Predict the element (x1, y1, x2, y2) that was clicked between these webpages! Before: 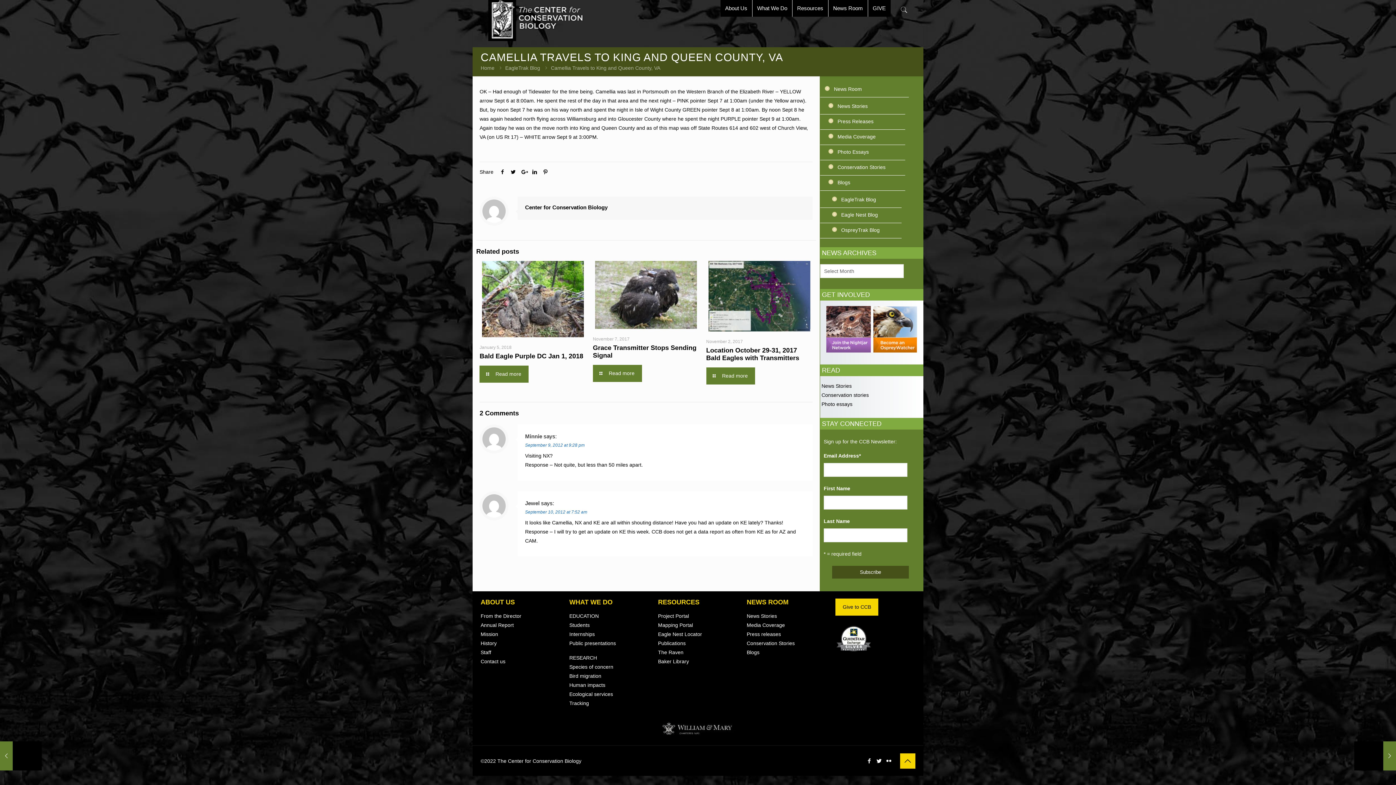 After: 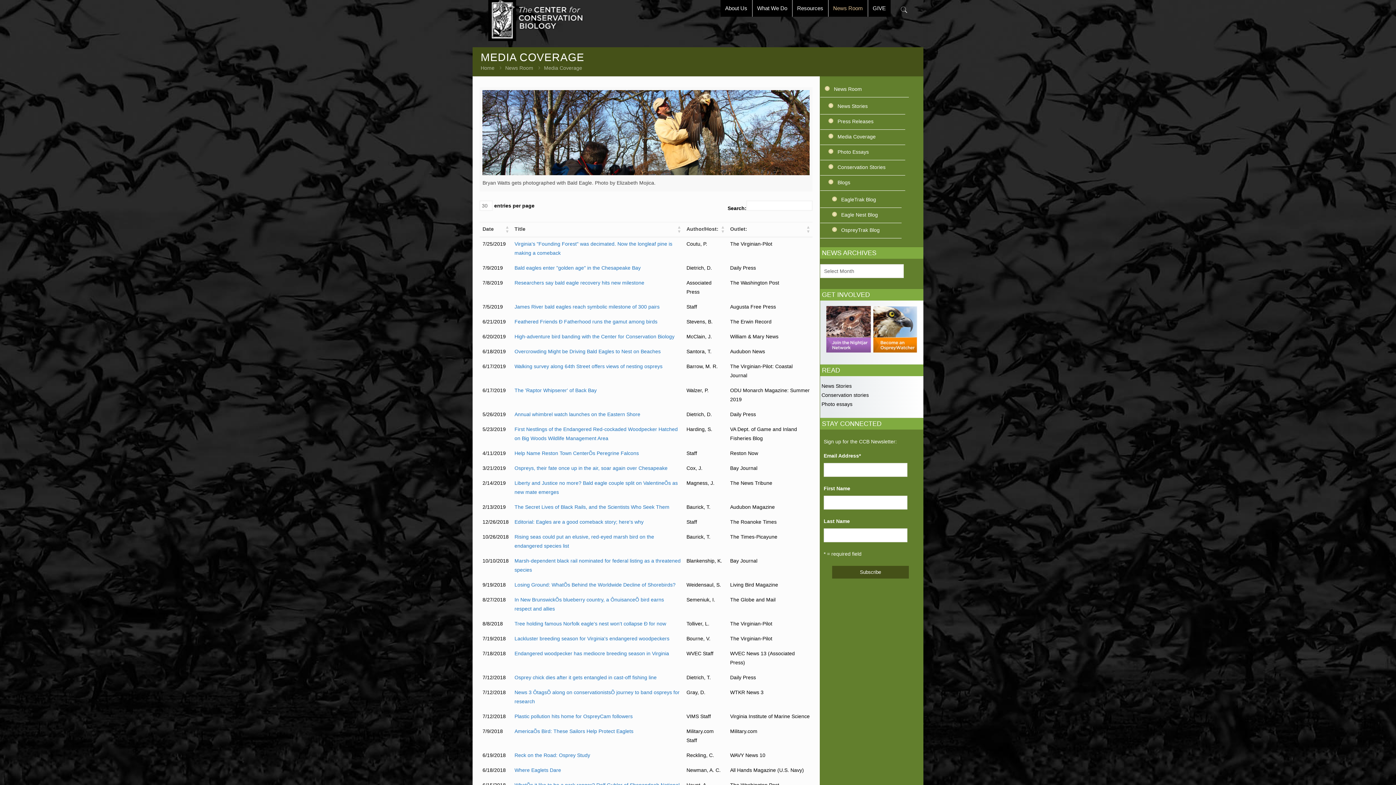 Action: bbox: (827, 129, 916, 144) label: Media Coverage